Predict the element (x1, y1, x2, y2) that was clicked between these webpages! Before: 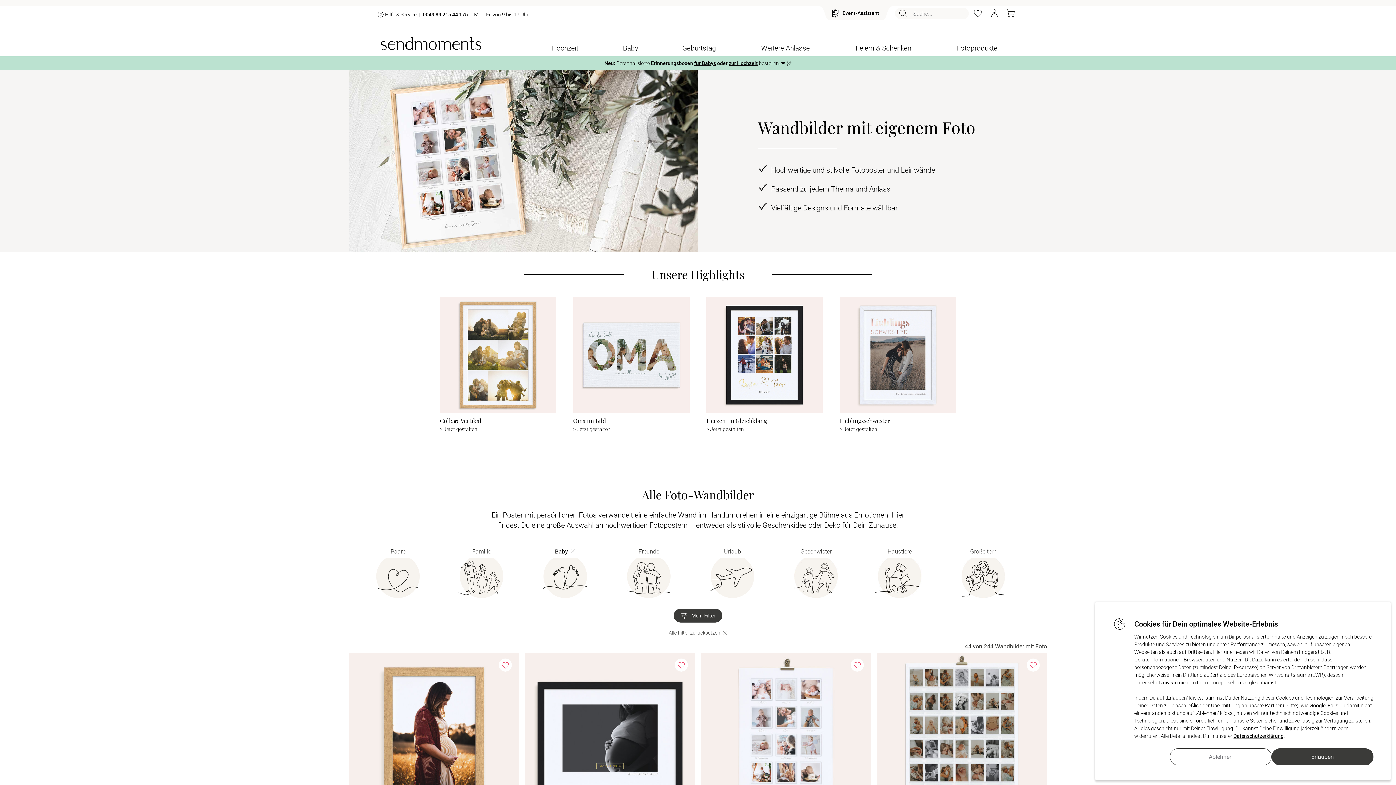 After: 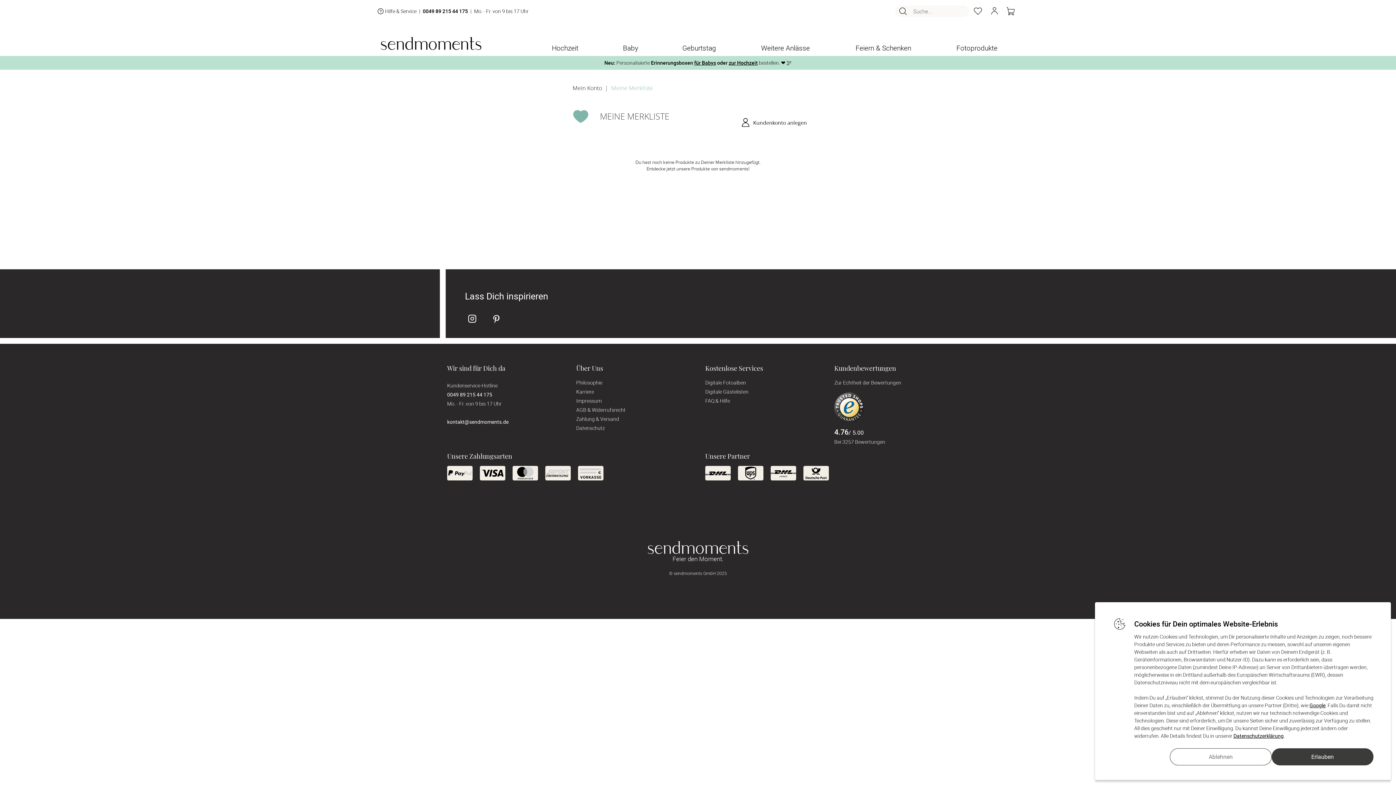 Action: bbox: (973, 8, 983, 18)